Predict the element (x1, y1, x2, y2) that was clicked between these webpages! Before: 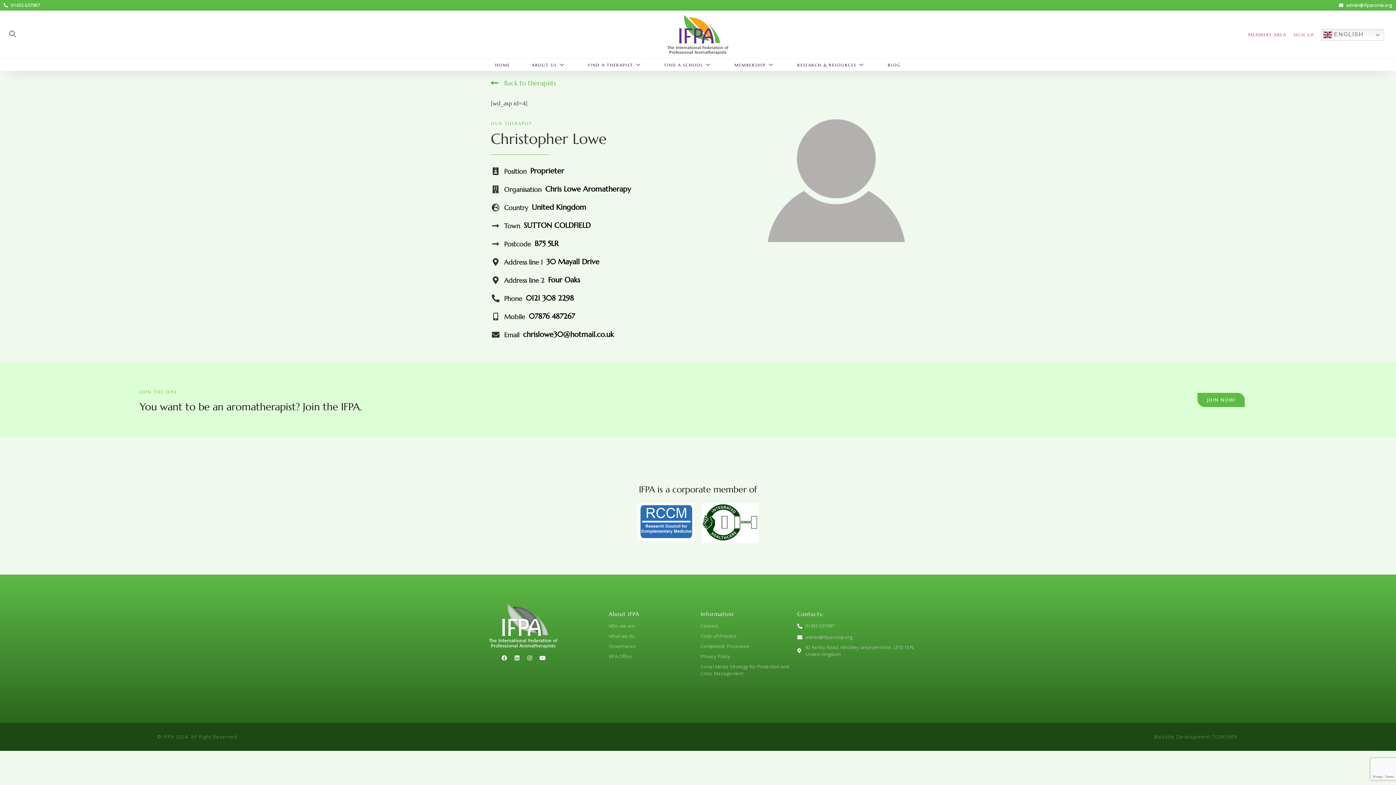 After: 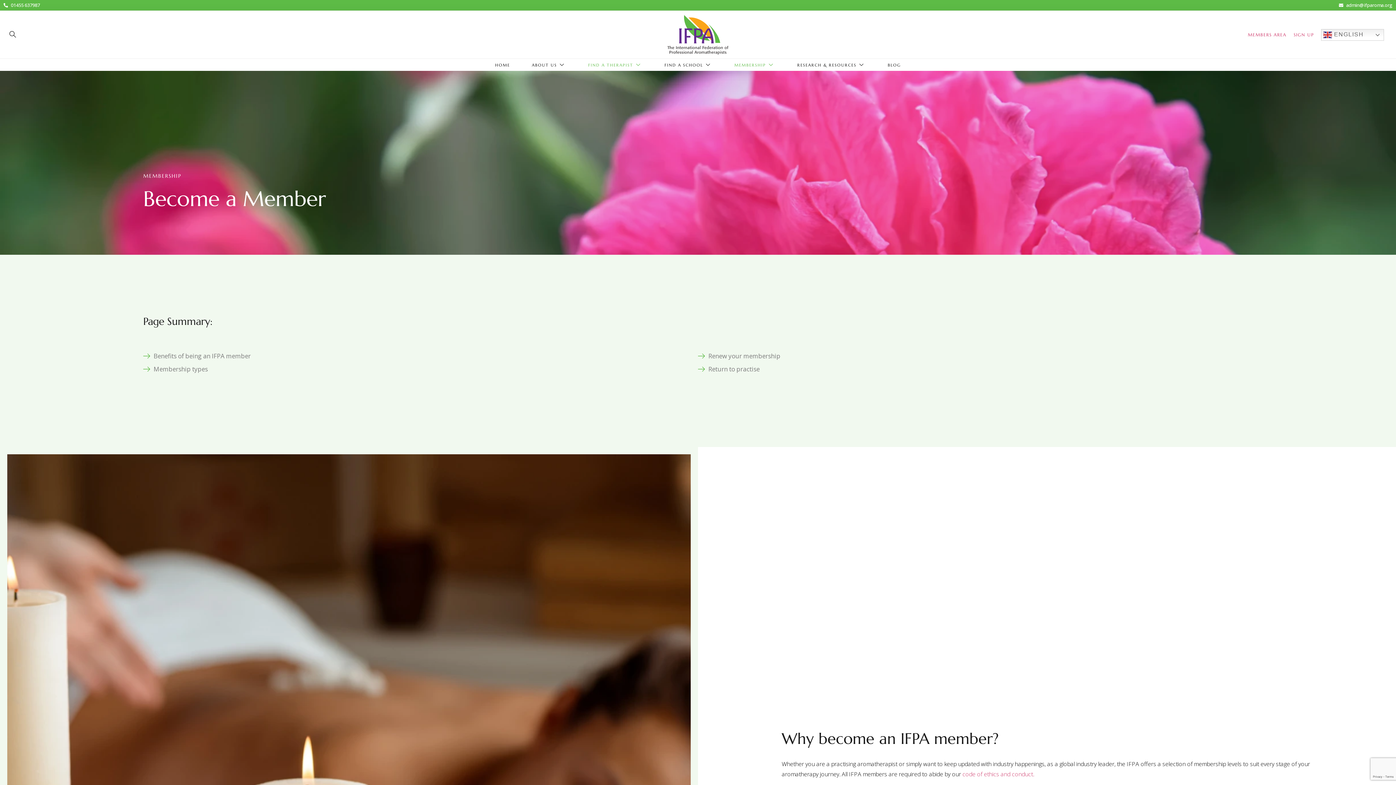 Action: label: JOIN NOW! bbox: (1197, 392, 1245, 407)